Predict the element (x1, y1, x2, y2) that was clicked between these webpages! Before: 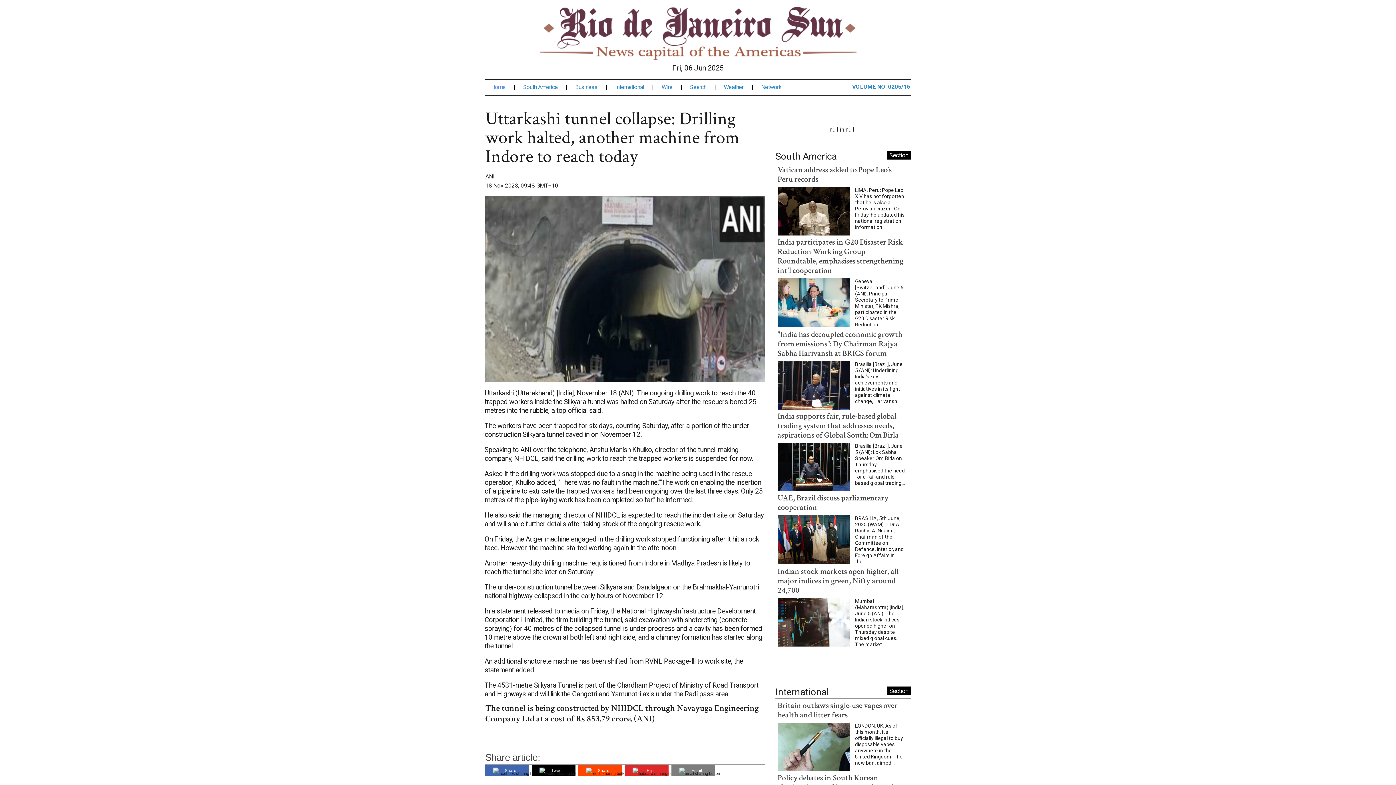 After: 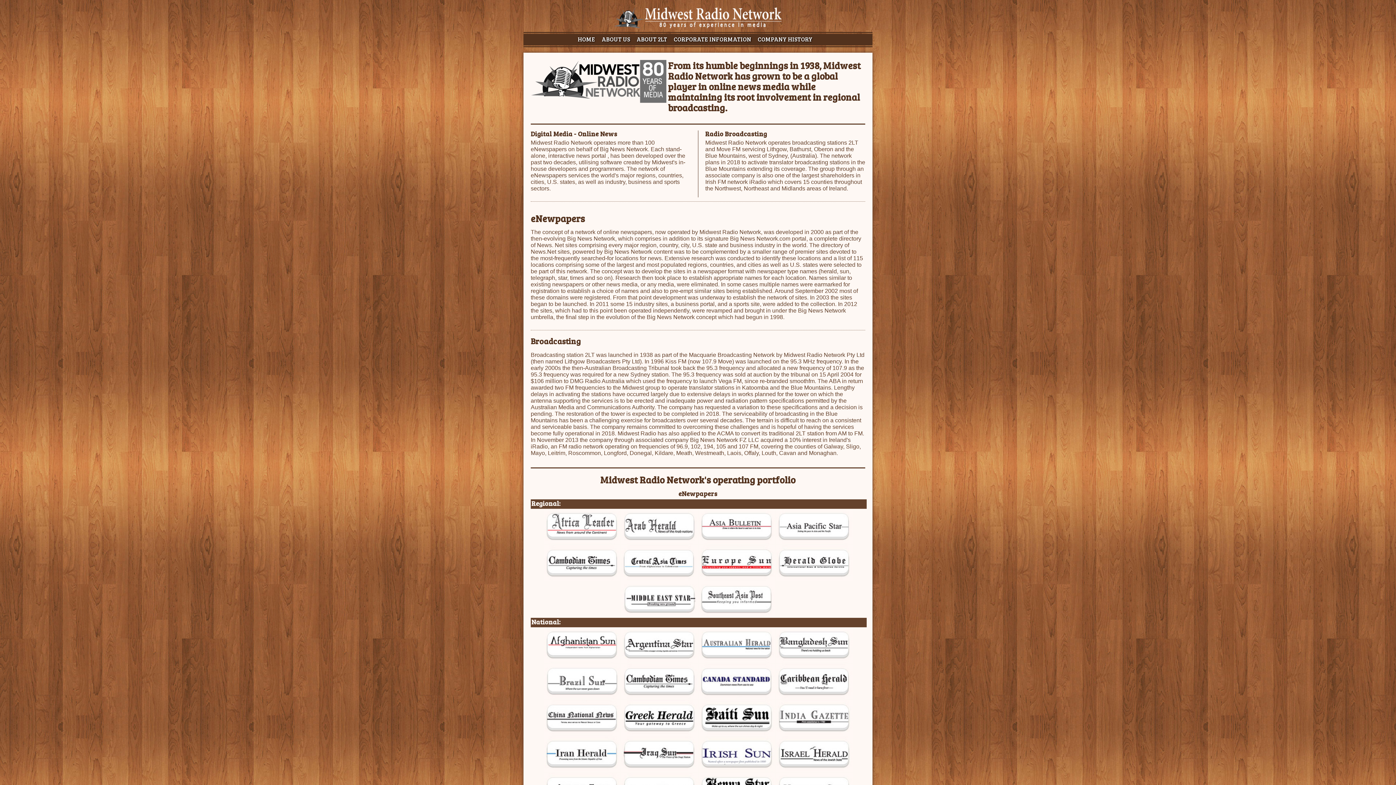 Action: bbox: (761, 71, 790, 77) label: Network